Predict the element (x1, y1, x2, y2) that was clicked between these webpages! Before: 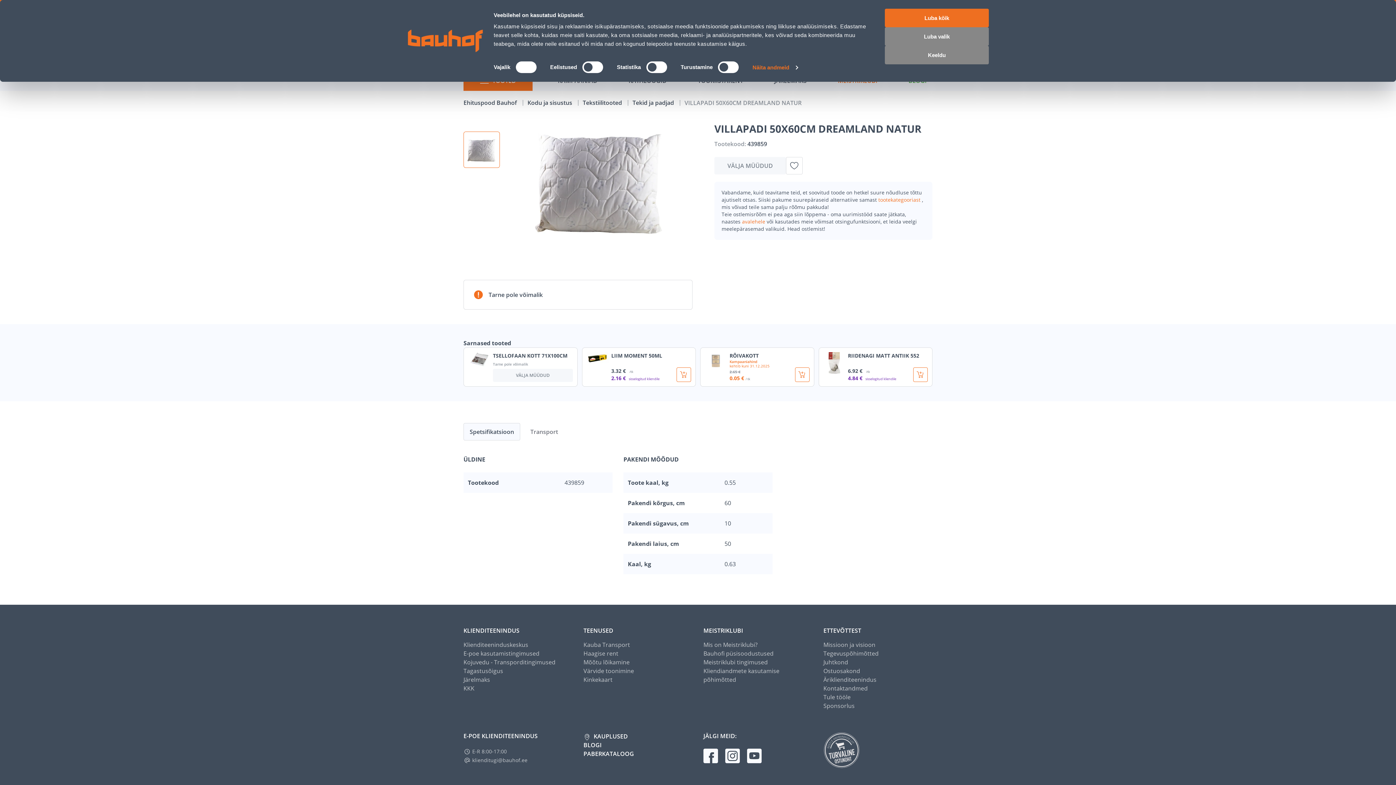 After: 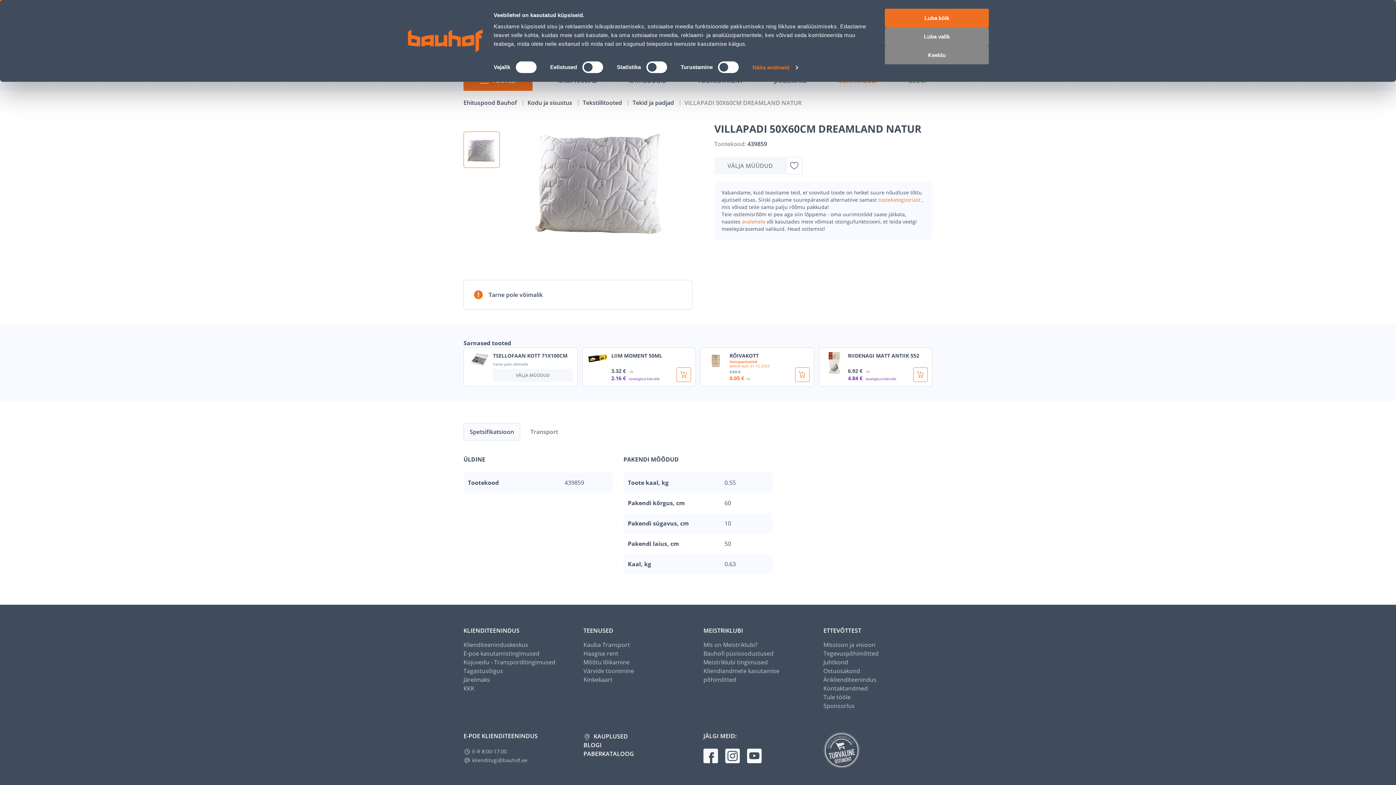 Action: bbox: (747, 657, 761, 673)